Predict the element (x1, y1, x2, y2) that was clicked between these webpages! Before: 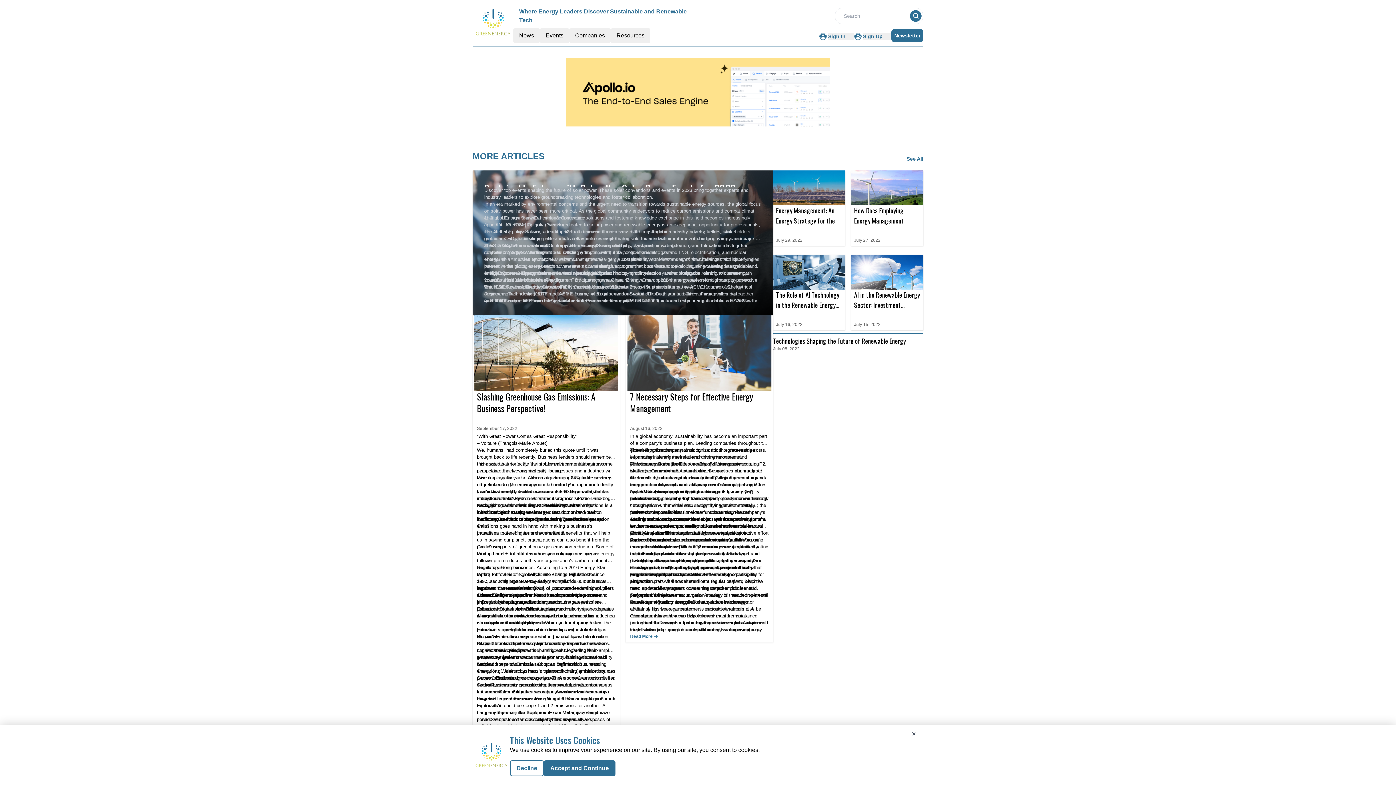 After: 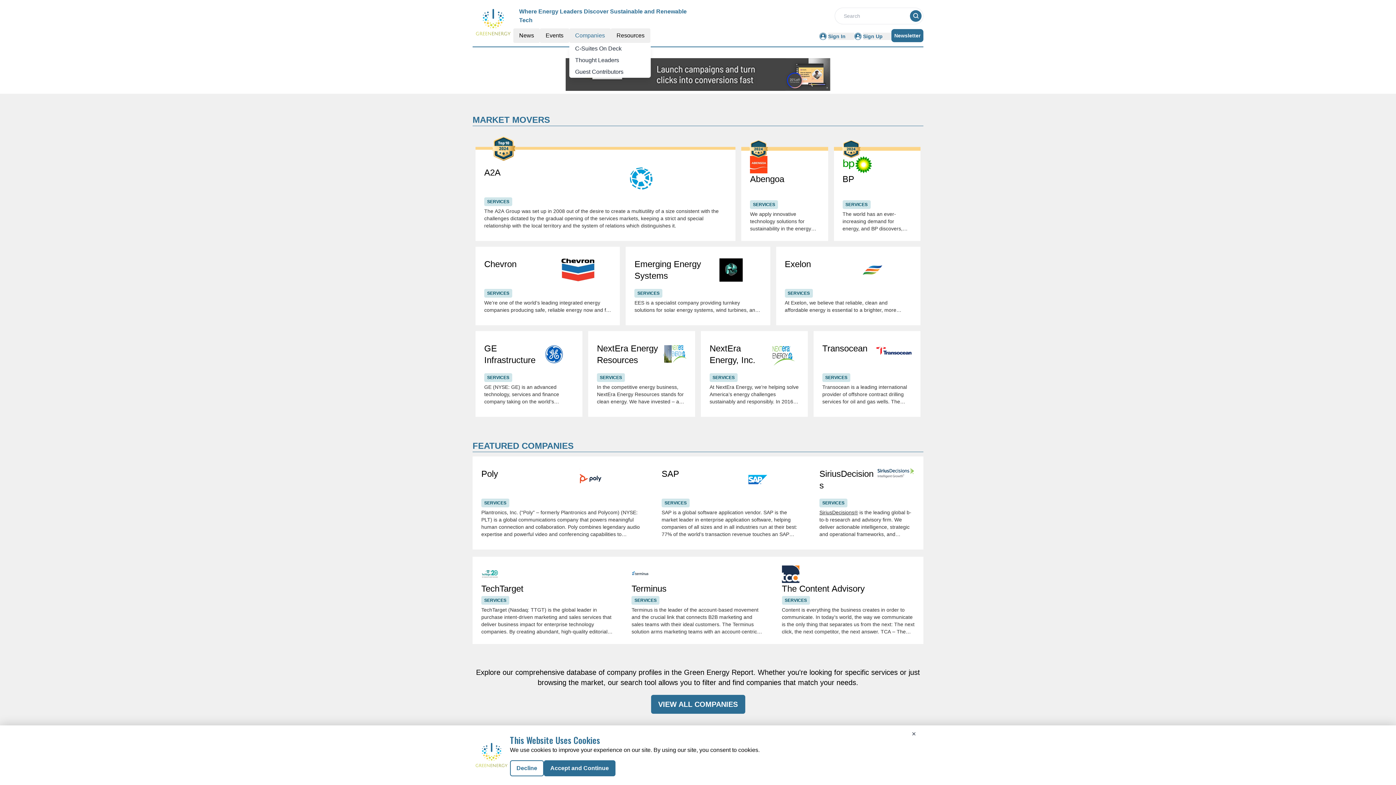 Action: label: Companies bbox: (575, 32, 605, 38)